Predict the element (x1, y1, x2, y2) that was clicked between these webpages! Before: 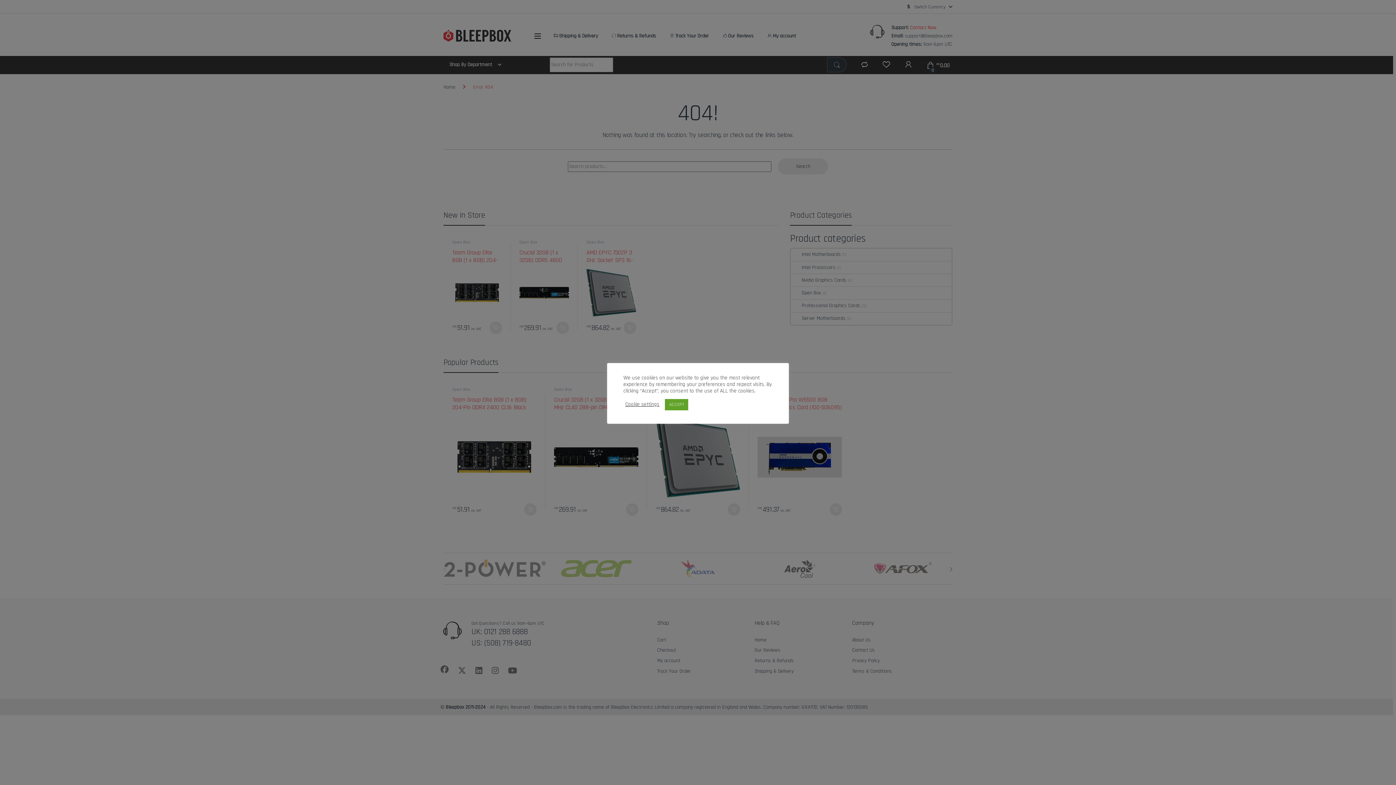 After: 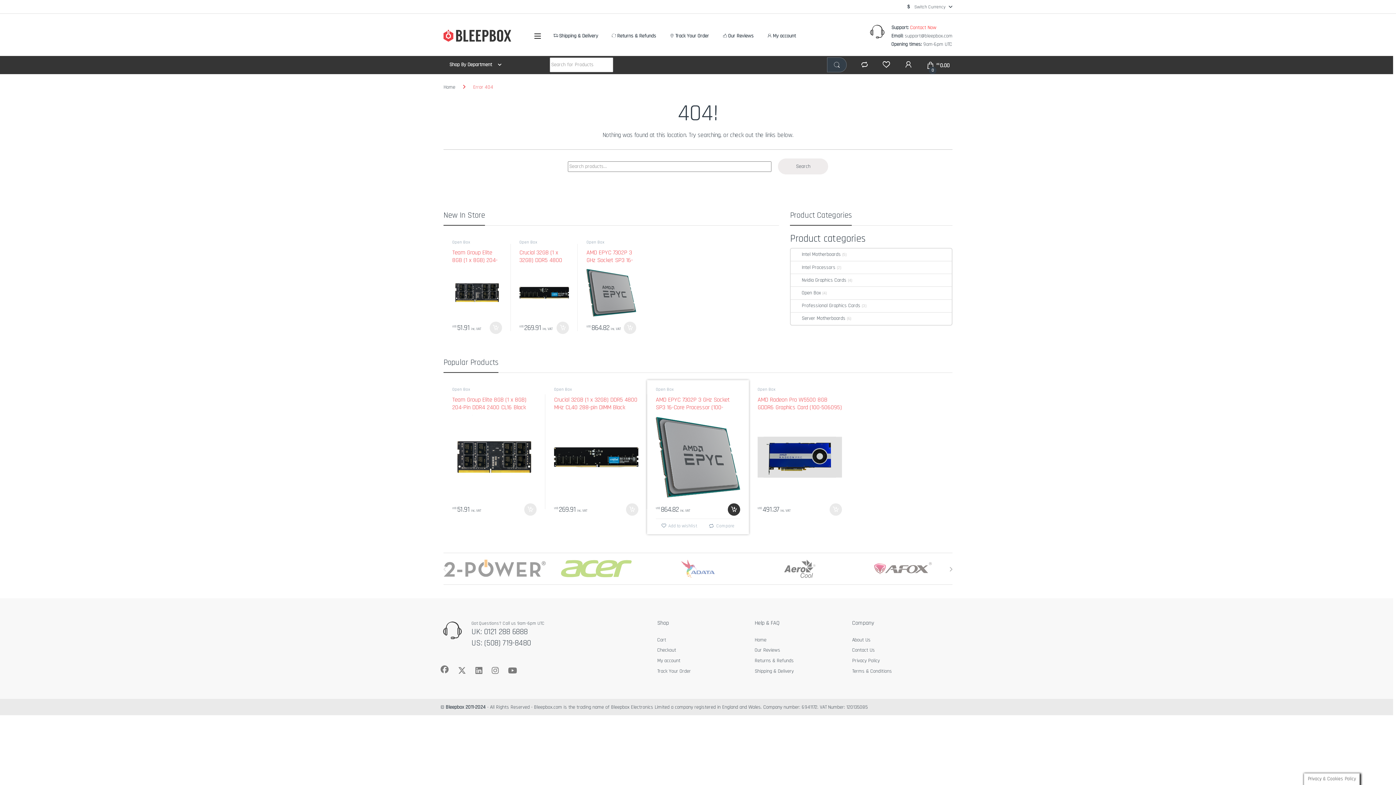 Action: bbox: (665, 399, 688, 410) label: ACCEPT